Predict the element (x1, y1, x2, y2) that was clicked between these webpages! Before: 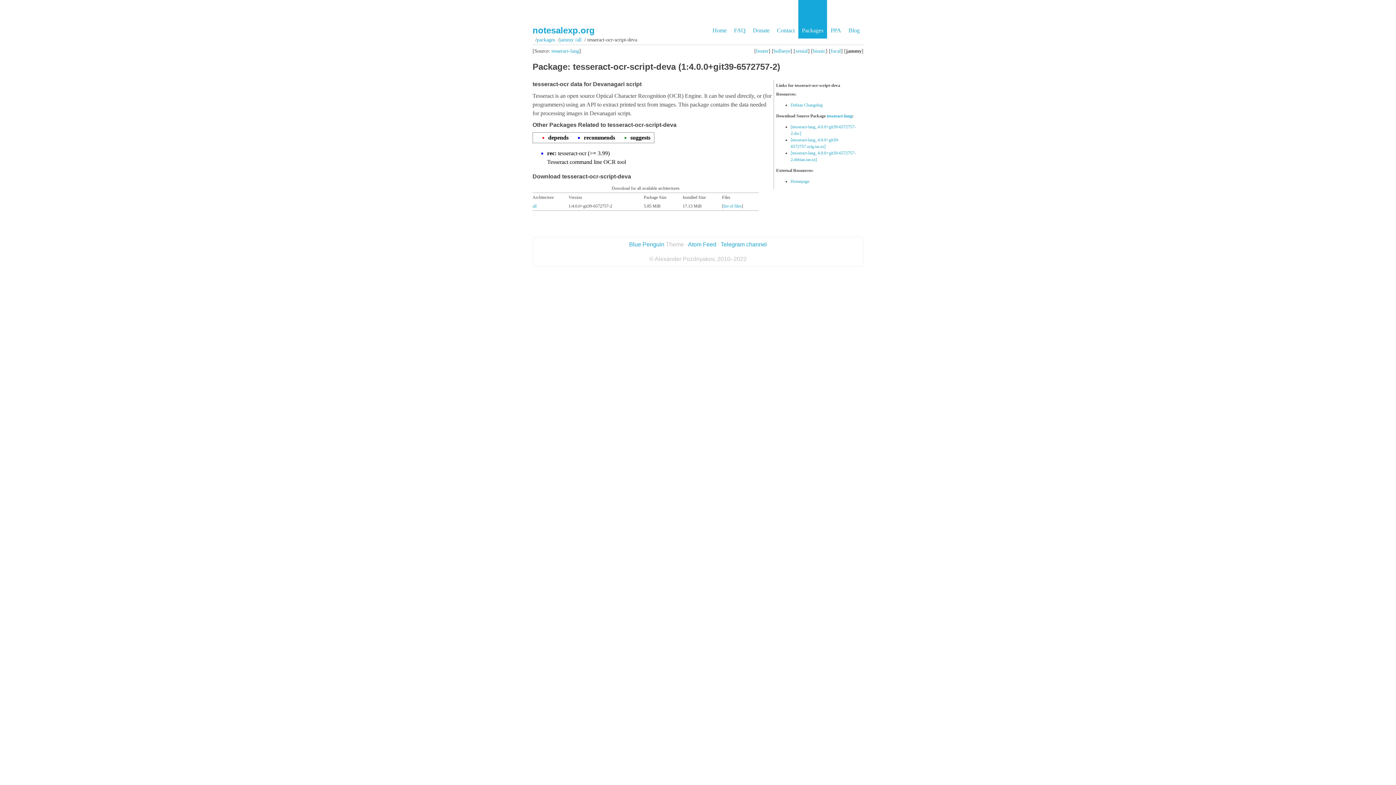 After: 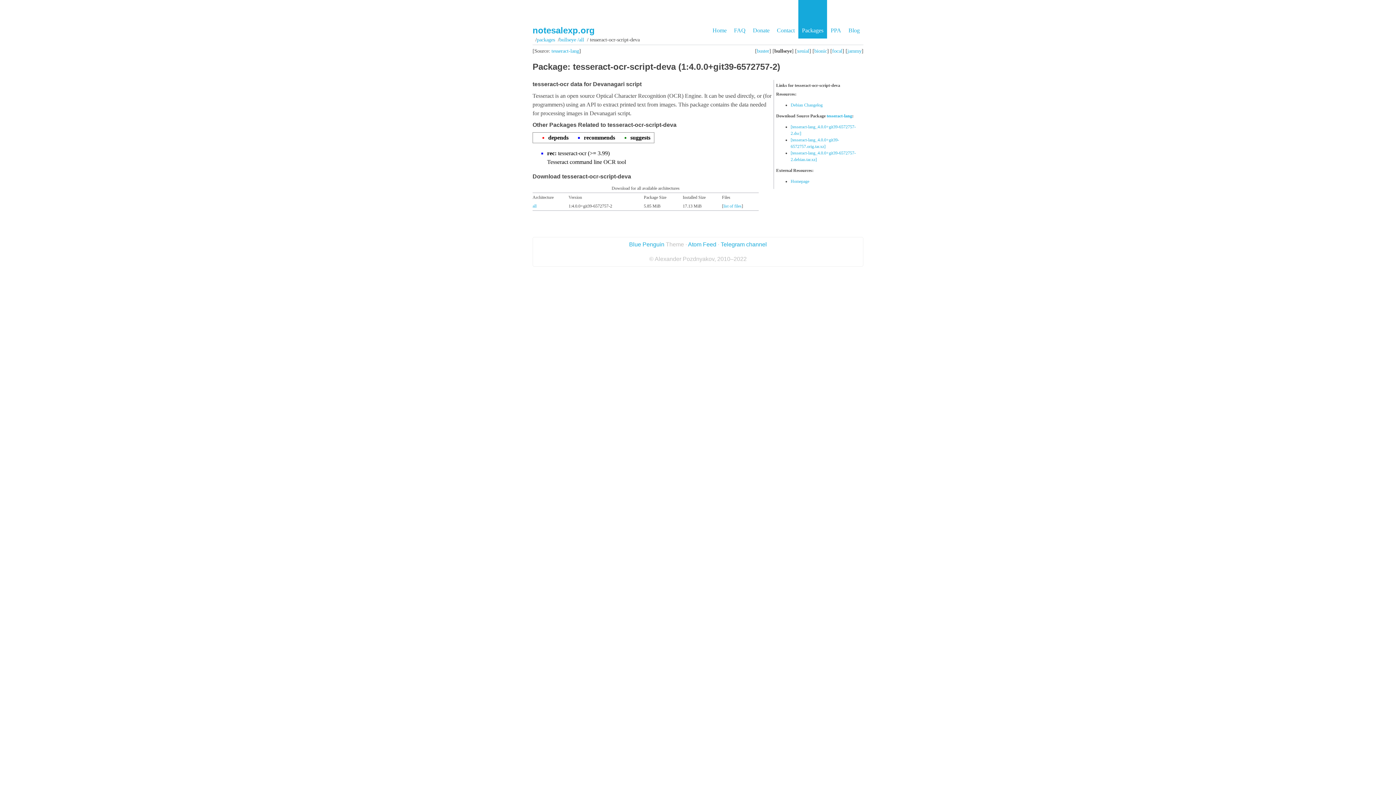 Action: bbox: (773, 47, 790, 53) label: bullseye